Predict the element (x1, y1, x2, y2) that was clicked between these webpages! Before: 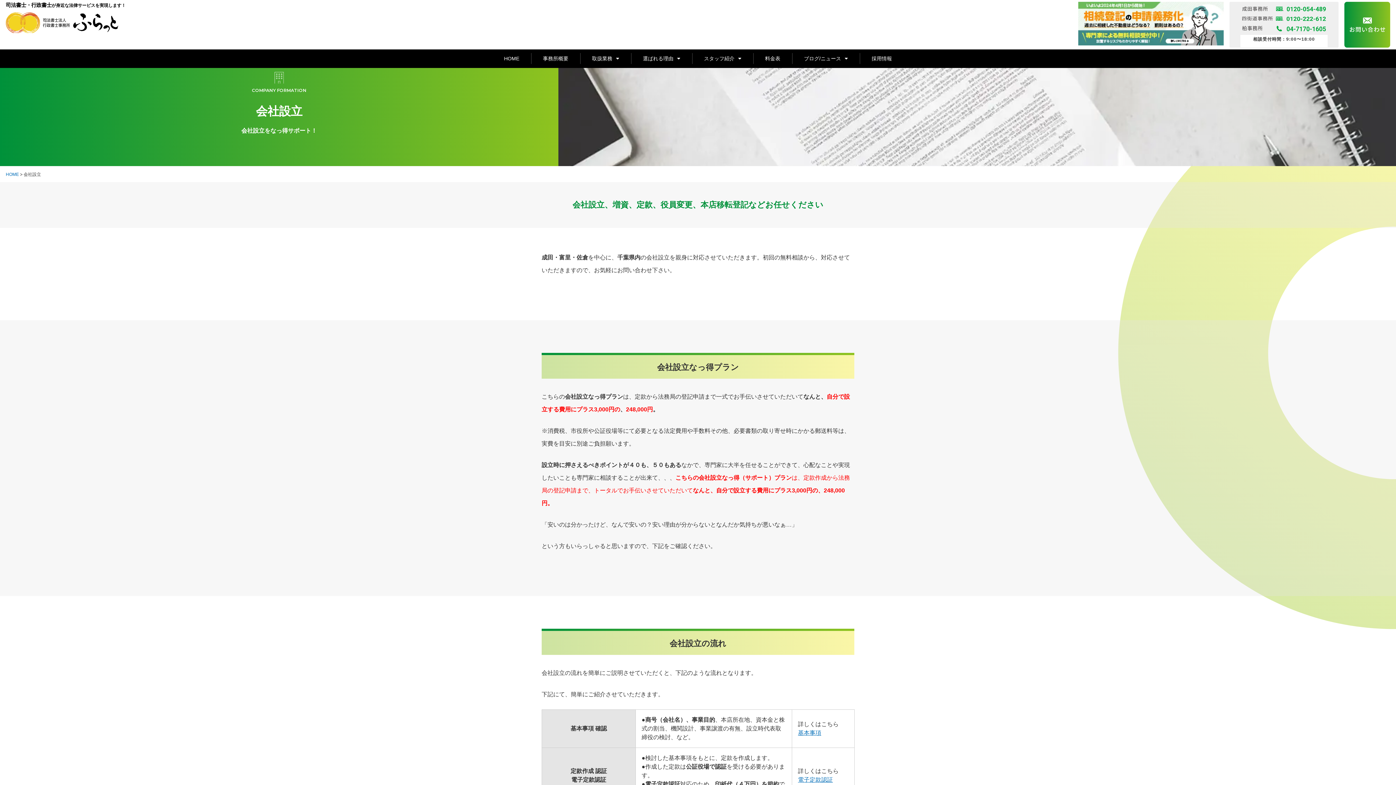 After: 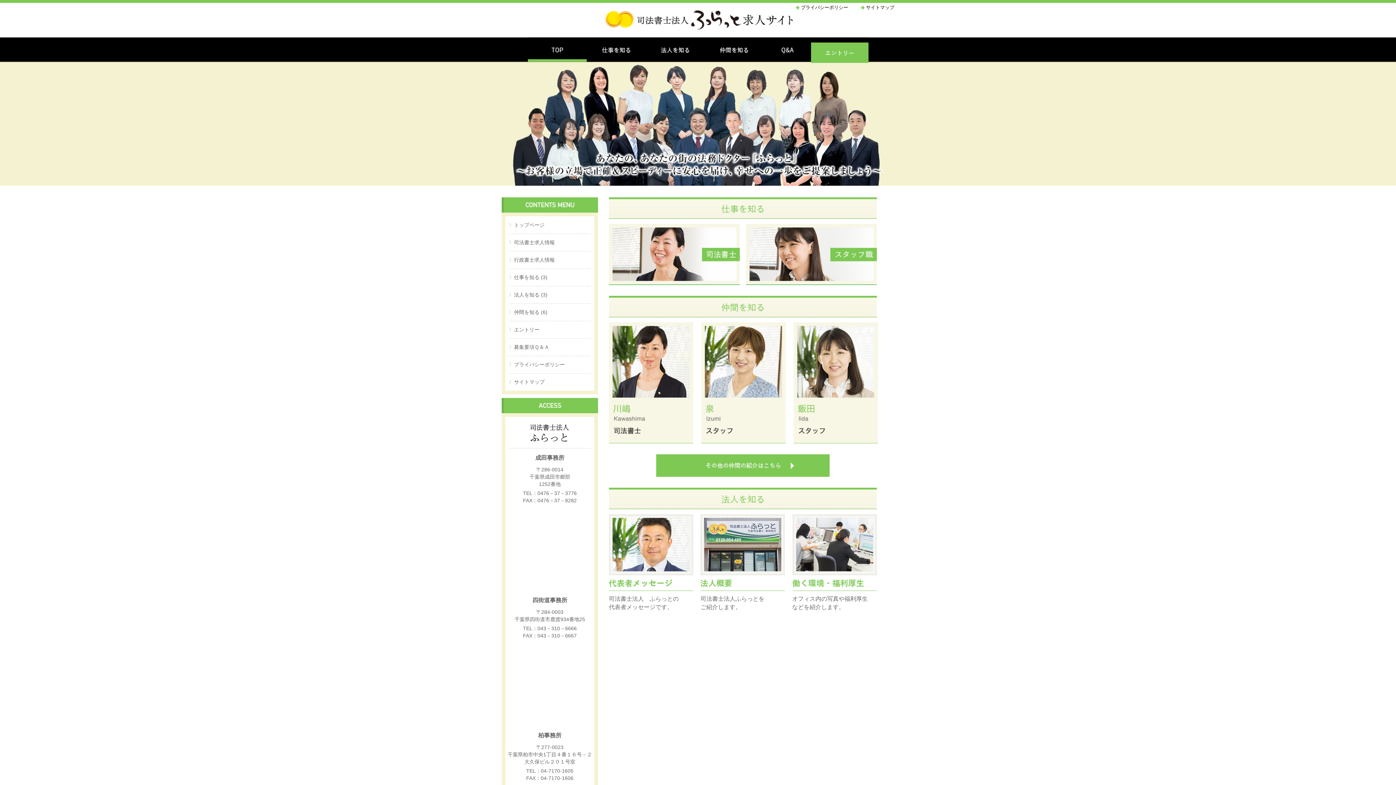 Action: label: 採用情報 bbox: (860, 49, 903, 67)